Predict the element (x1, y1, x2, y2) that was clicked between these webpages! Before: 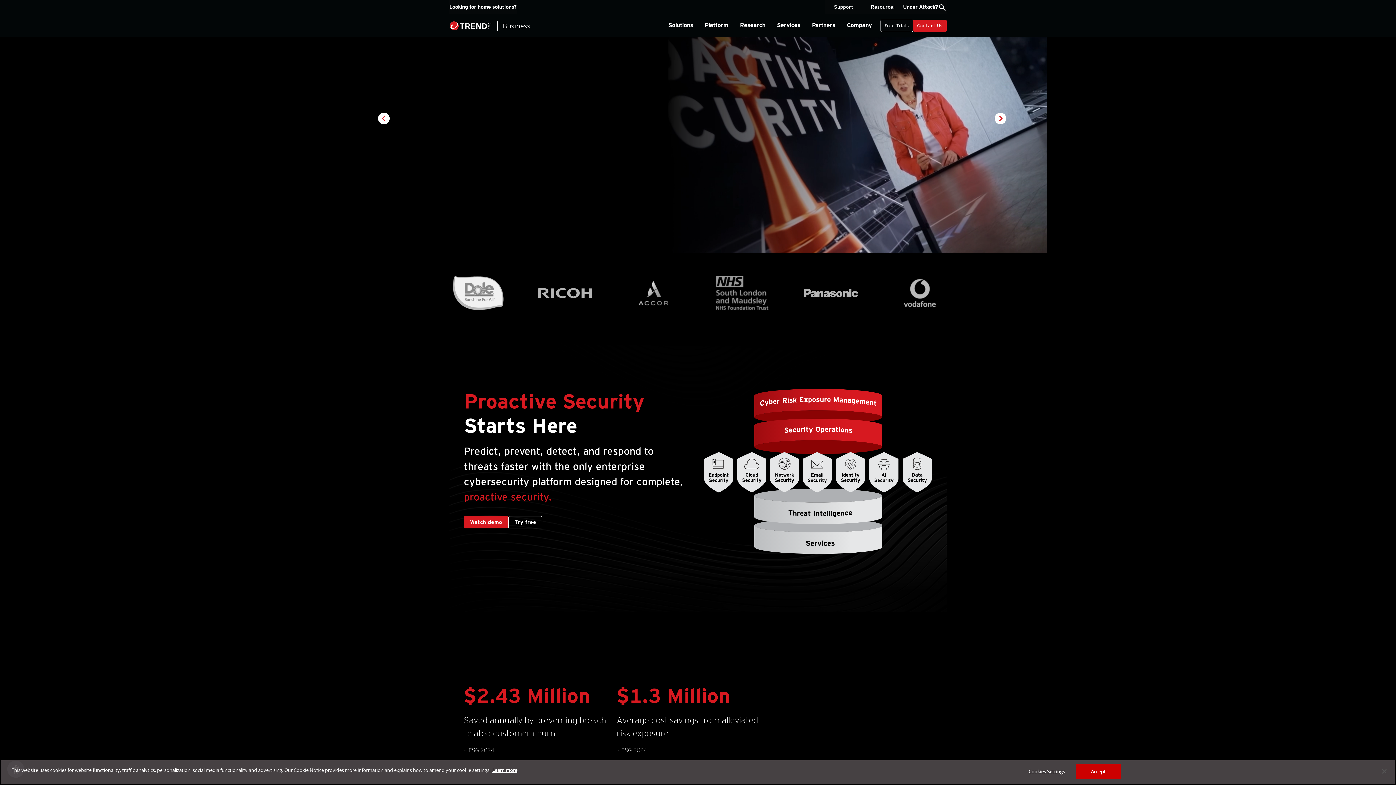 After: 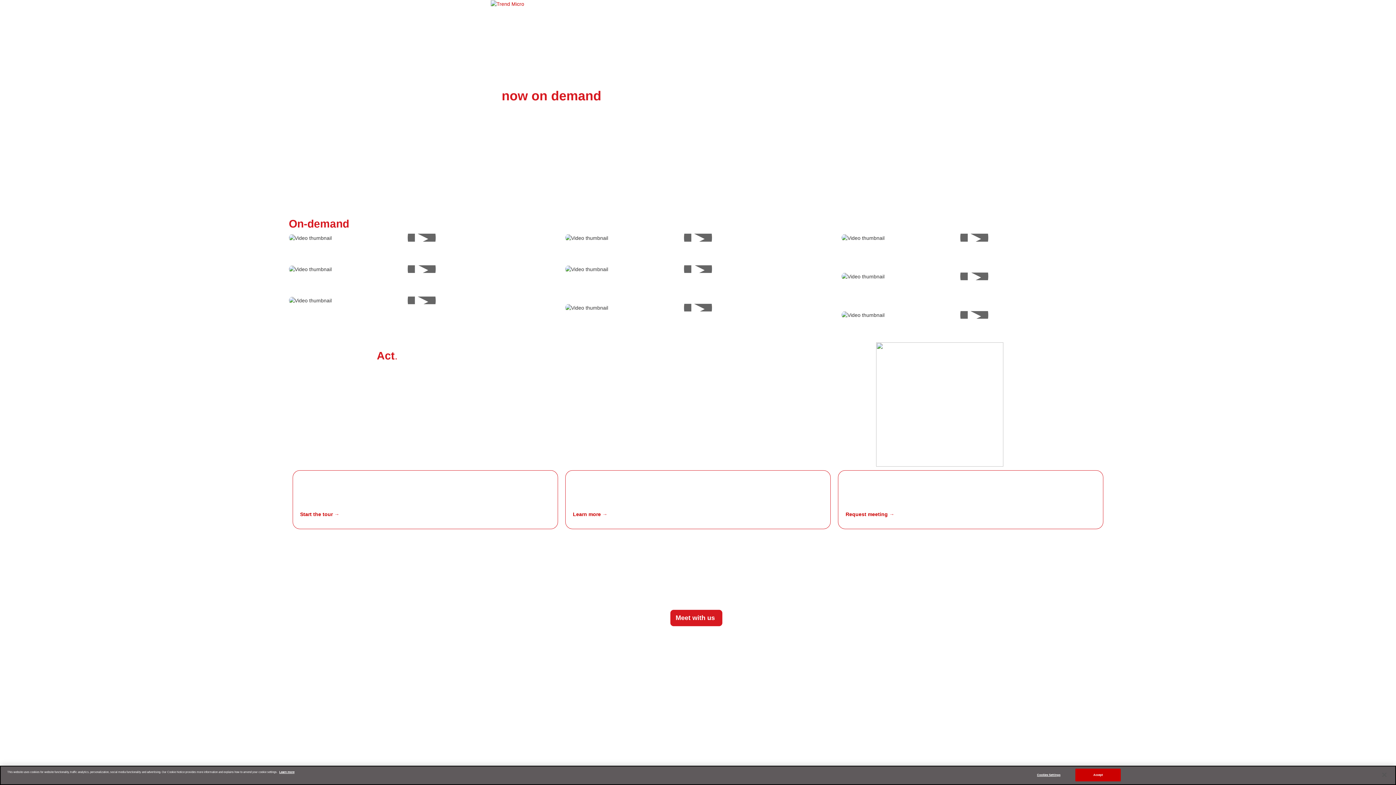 Action: label: Watch on demand bbox: (449, 158, 514, 171)